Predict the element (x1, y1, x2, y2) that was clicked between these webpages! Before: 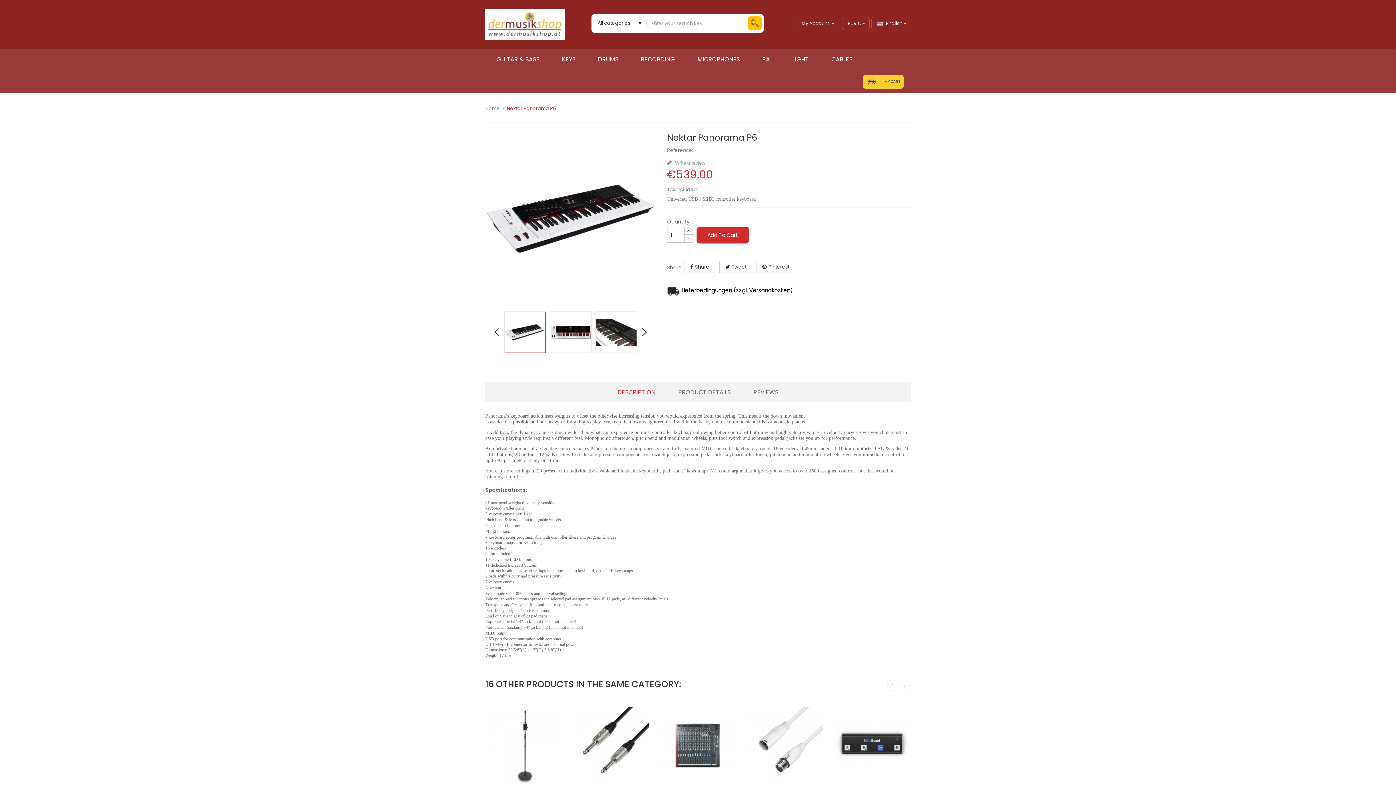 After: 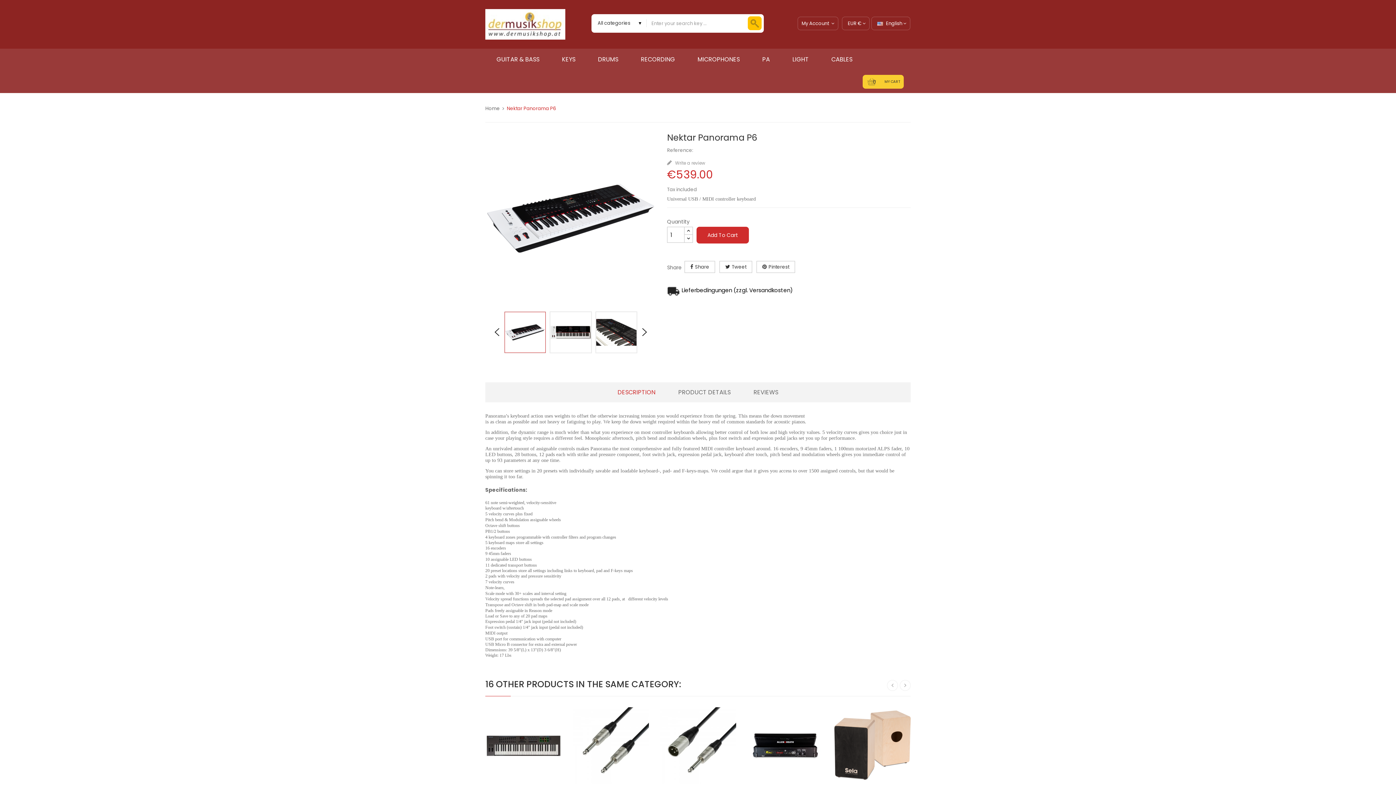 Action: label: Nektar Panorama P6 bbox: (506, 104, 556, 113)